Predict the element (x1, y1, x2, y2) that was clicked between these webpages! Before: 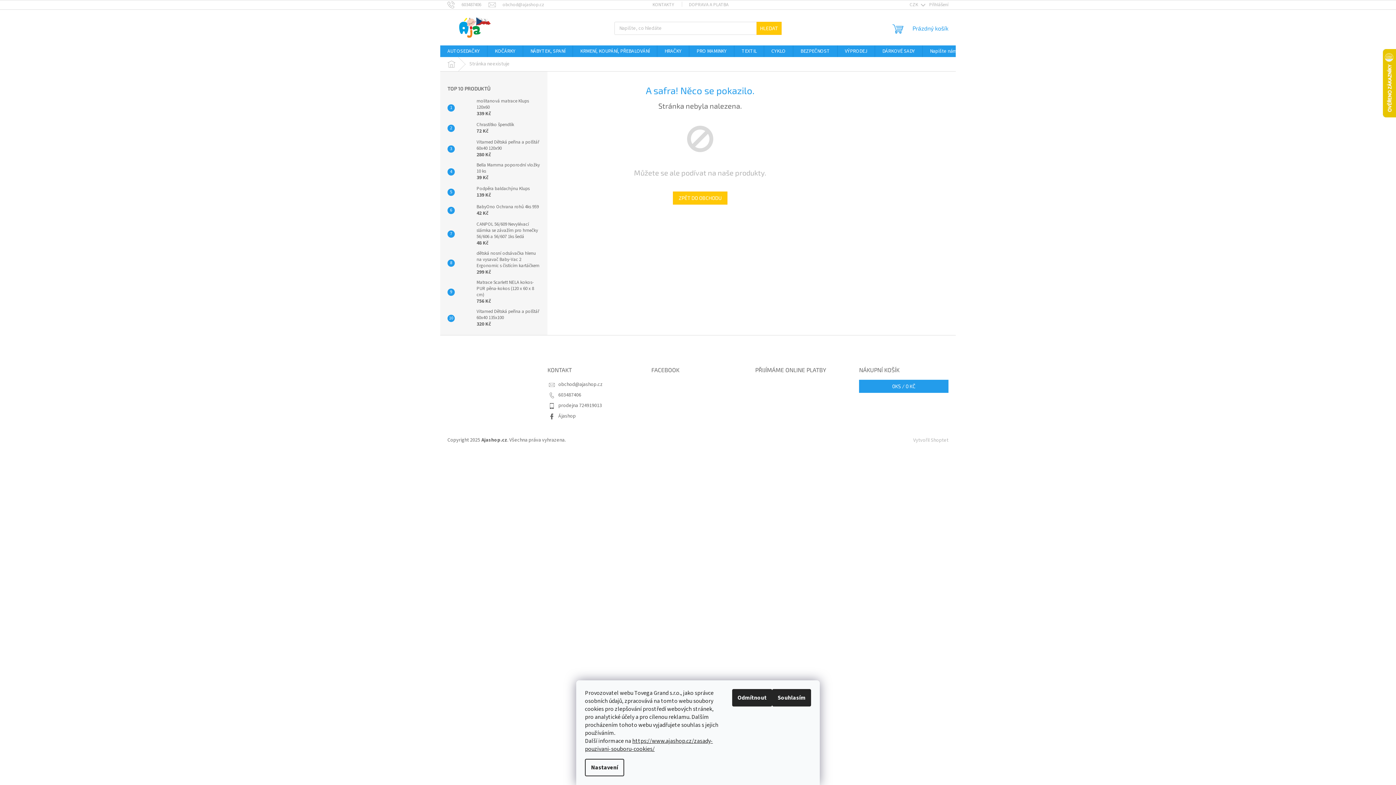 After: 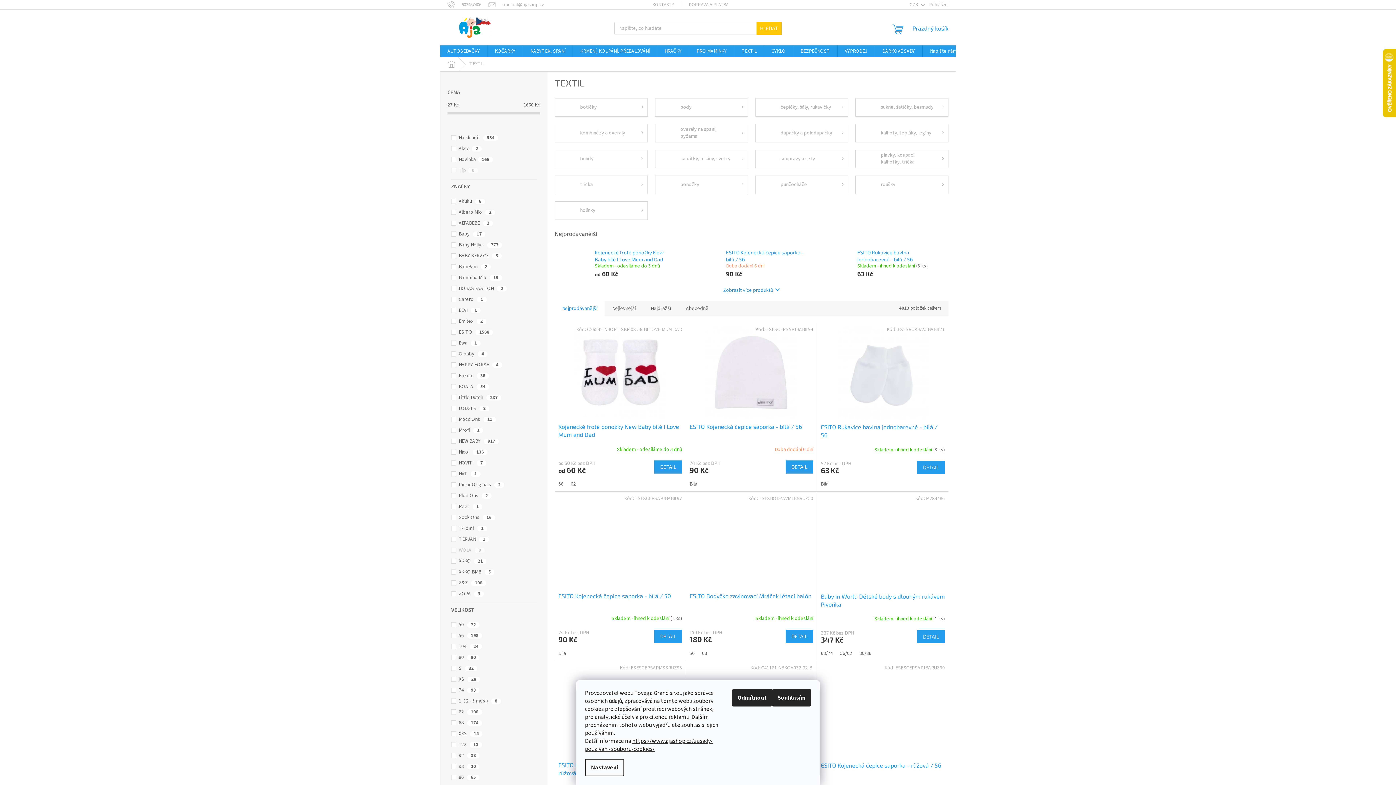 Action: bbox: (734, 45, 764, 57) label: TEXTIL